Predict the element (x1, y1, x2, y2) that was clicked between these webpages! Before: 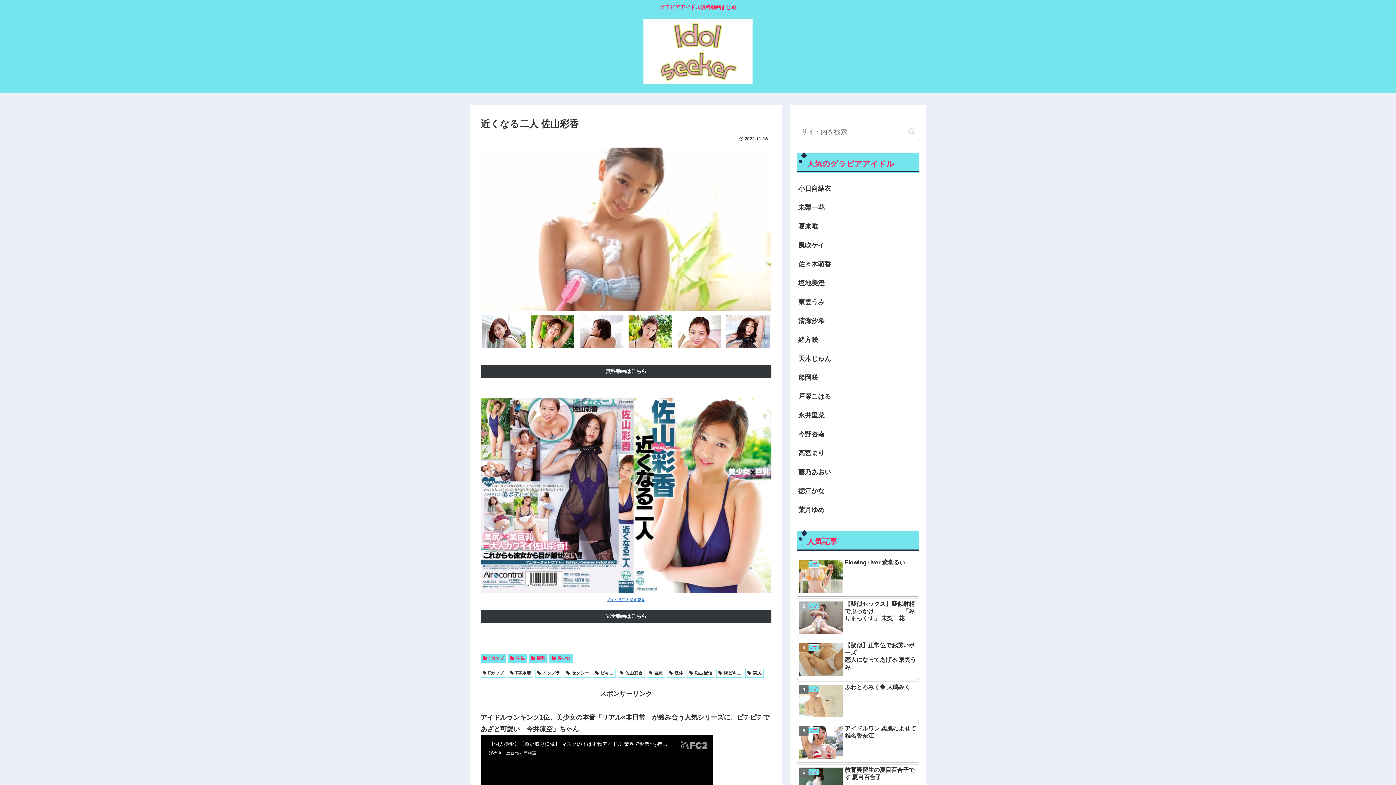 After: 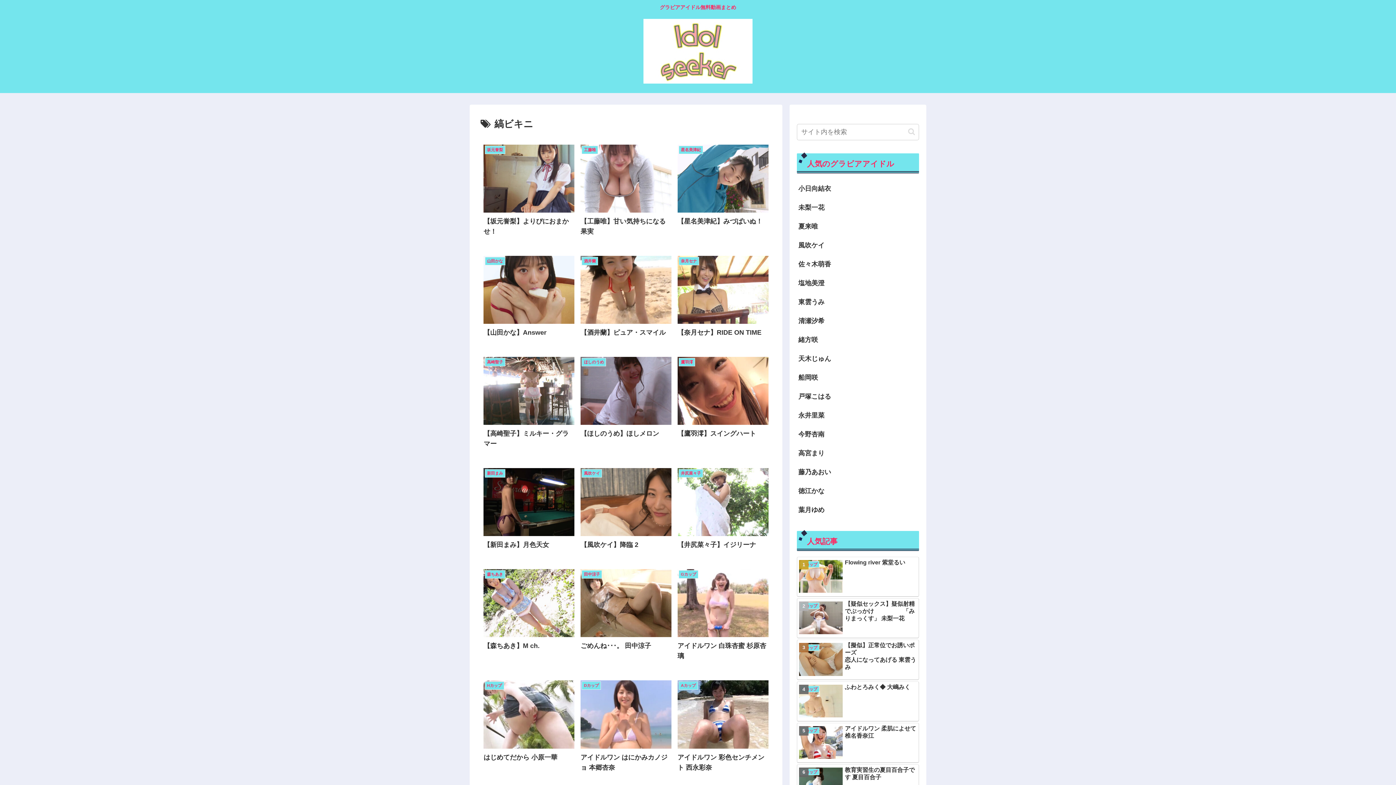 Action: label: 縞ビキニ bbox: (716, 669, 743, 678)